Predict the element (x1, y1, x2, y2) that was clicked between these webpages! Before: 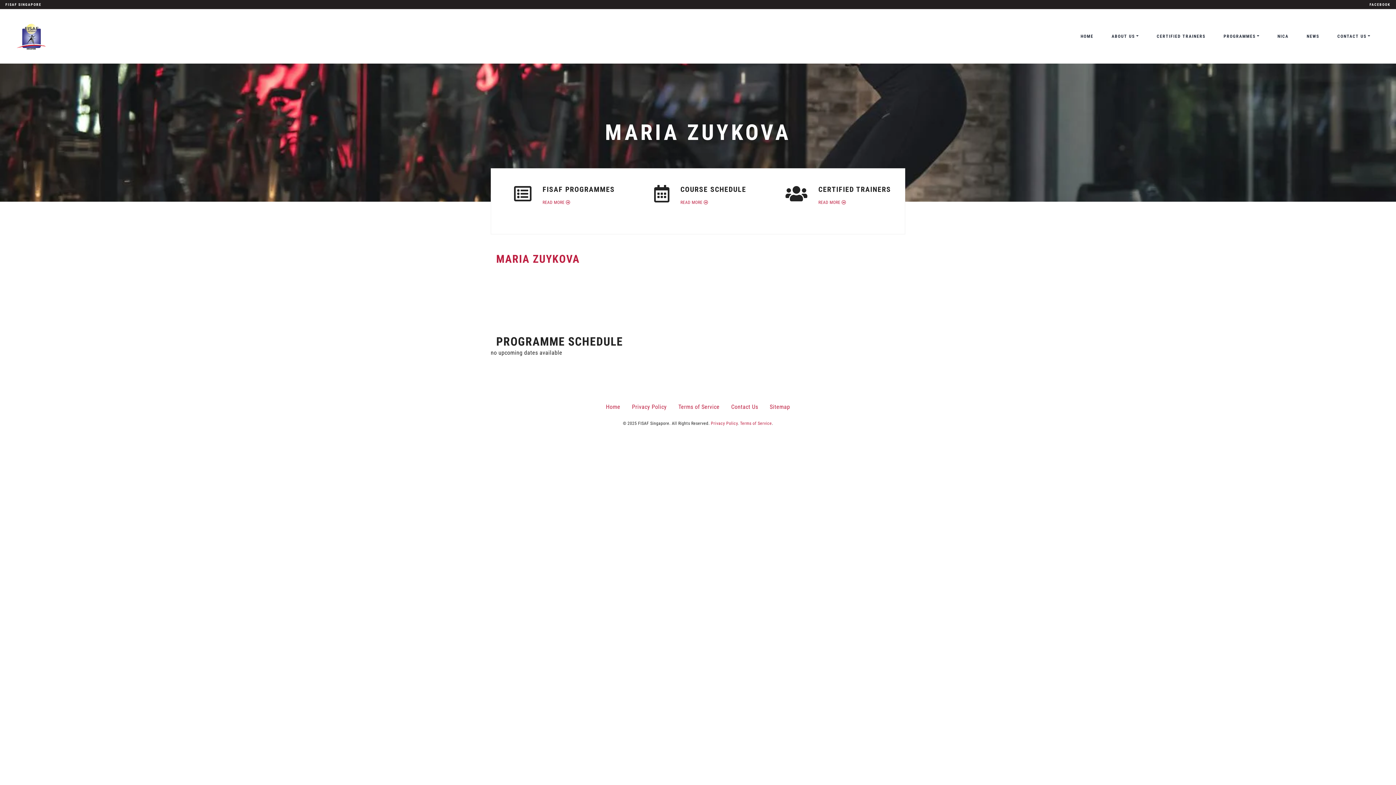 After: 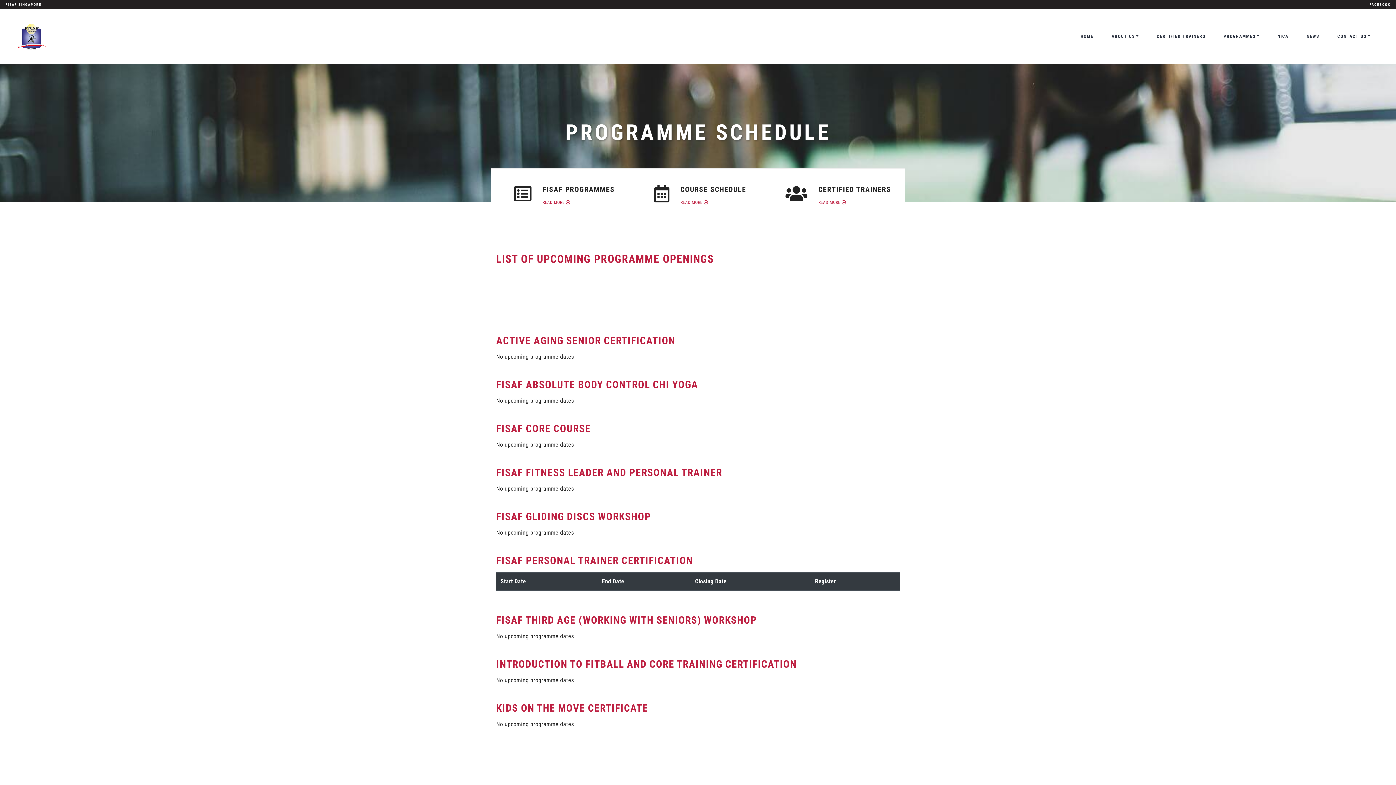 Action: label: COURSE SCHEDULE

READ MORE  bbox: (629, 168, 767, 234)